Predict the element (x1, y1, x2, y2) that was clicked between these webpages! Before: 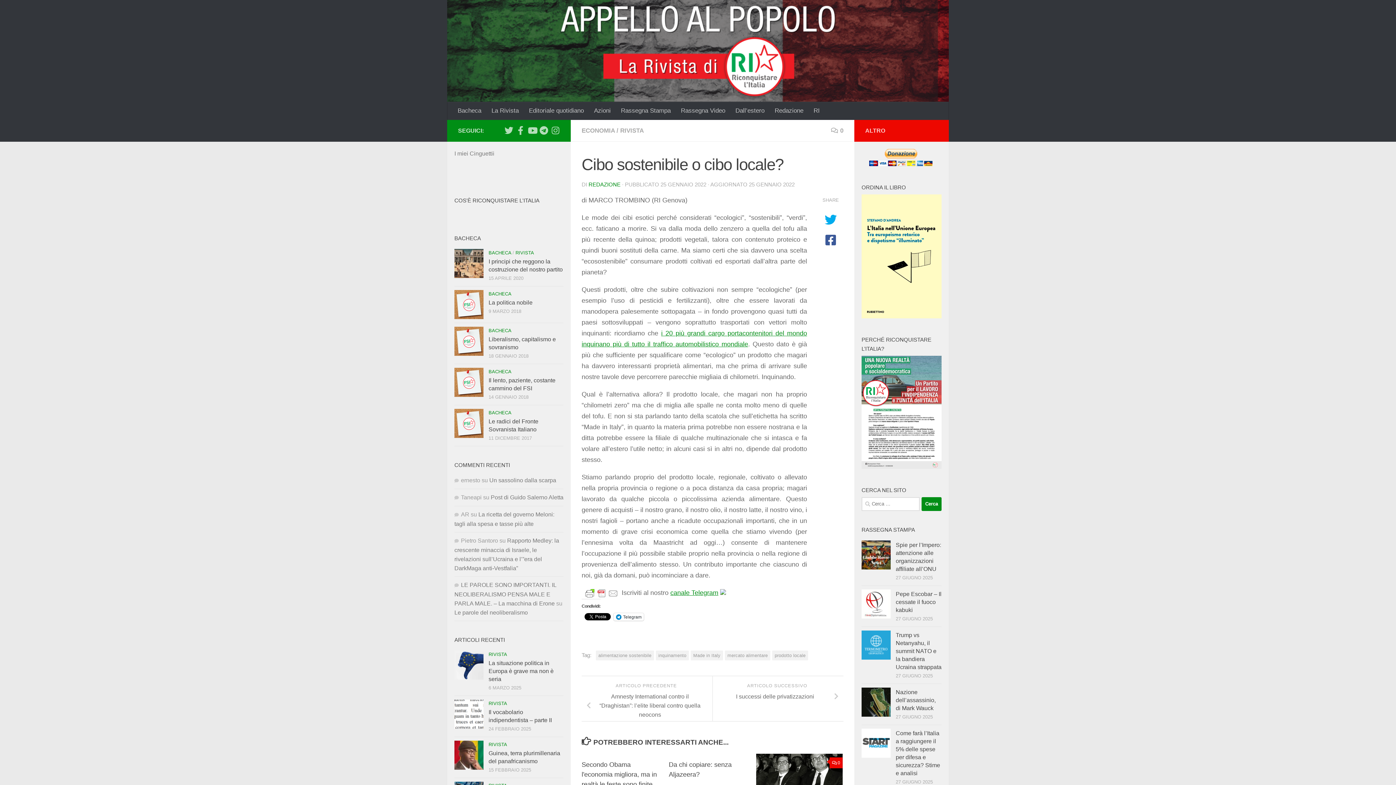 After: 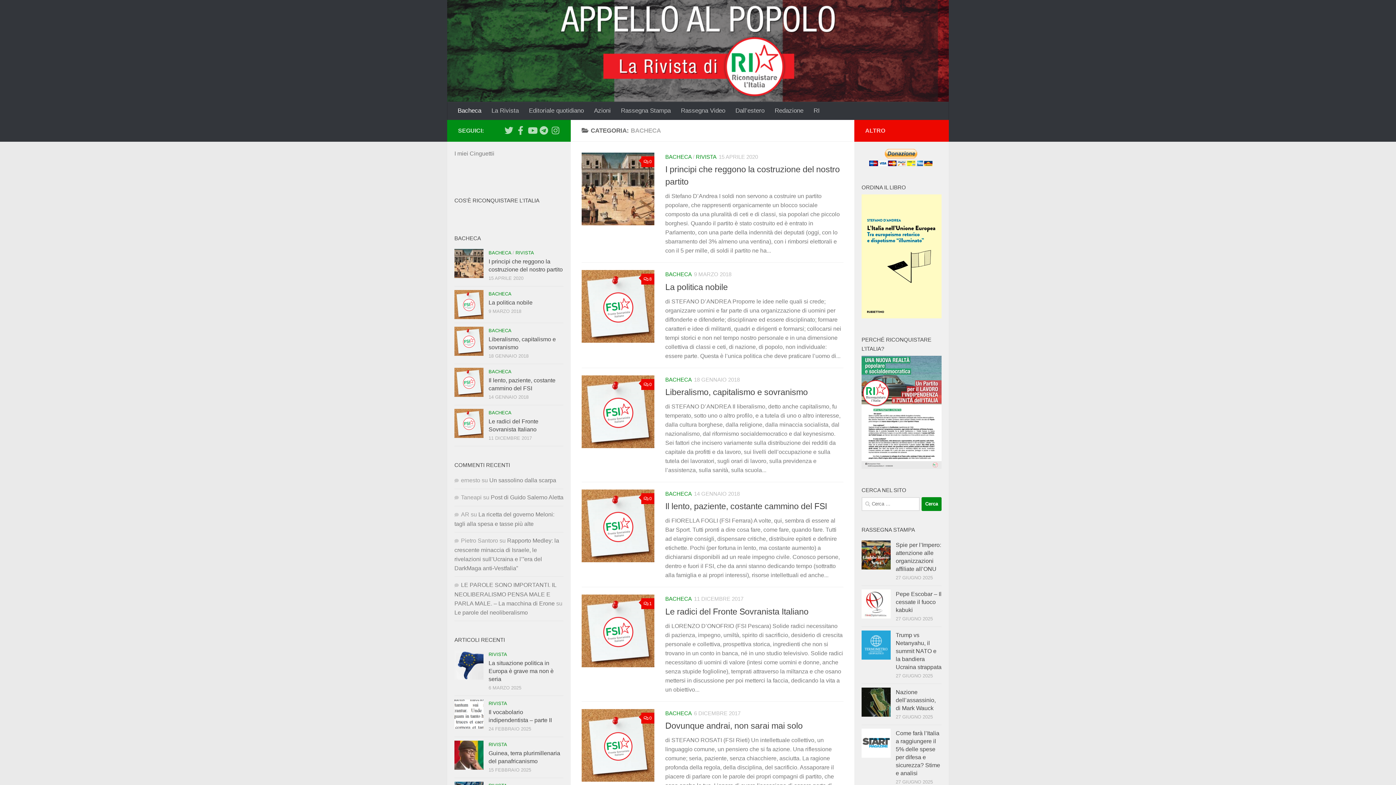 Action: bbox: (488, 291, 511, 296) label: BACHECA